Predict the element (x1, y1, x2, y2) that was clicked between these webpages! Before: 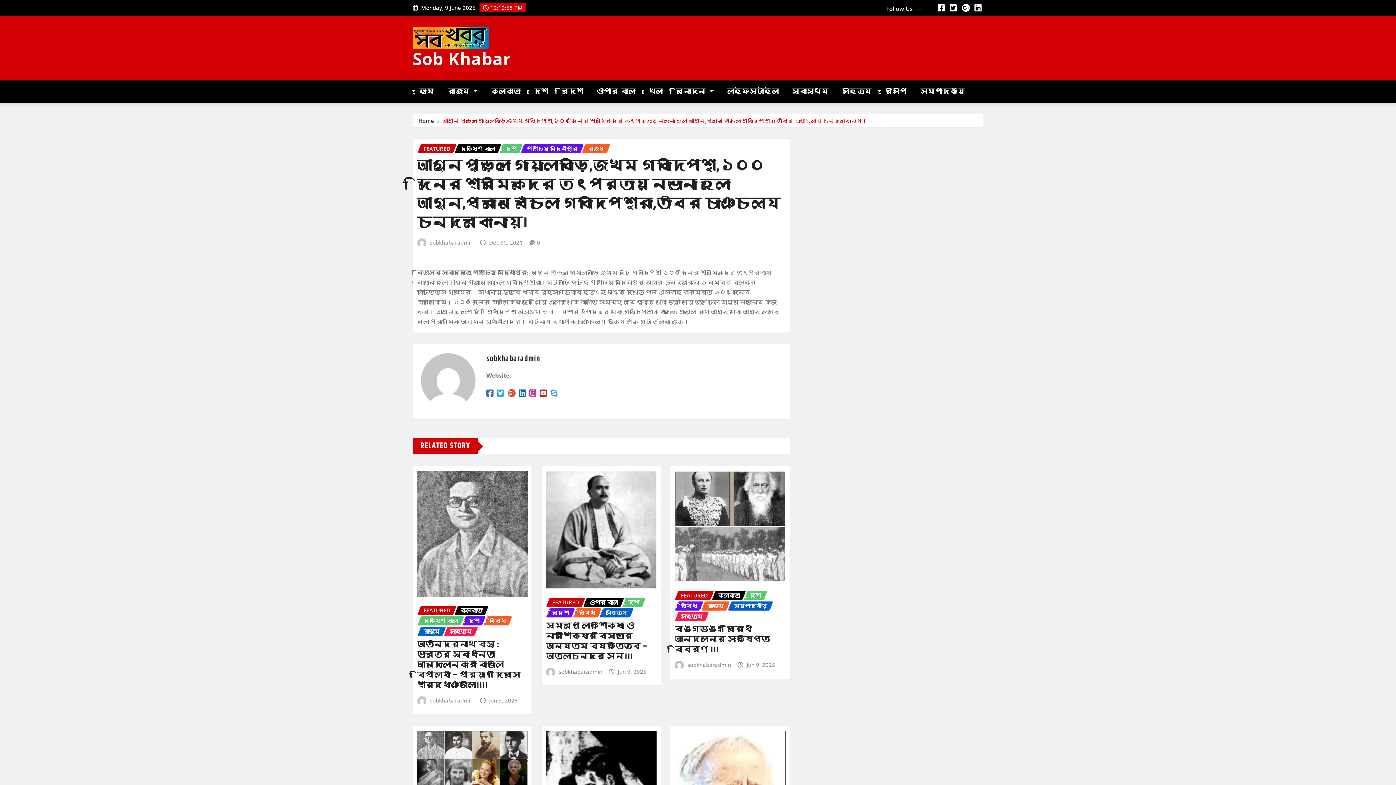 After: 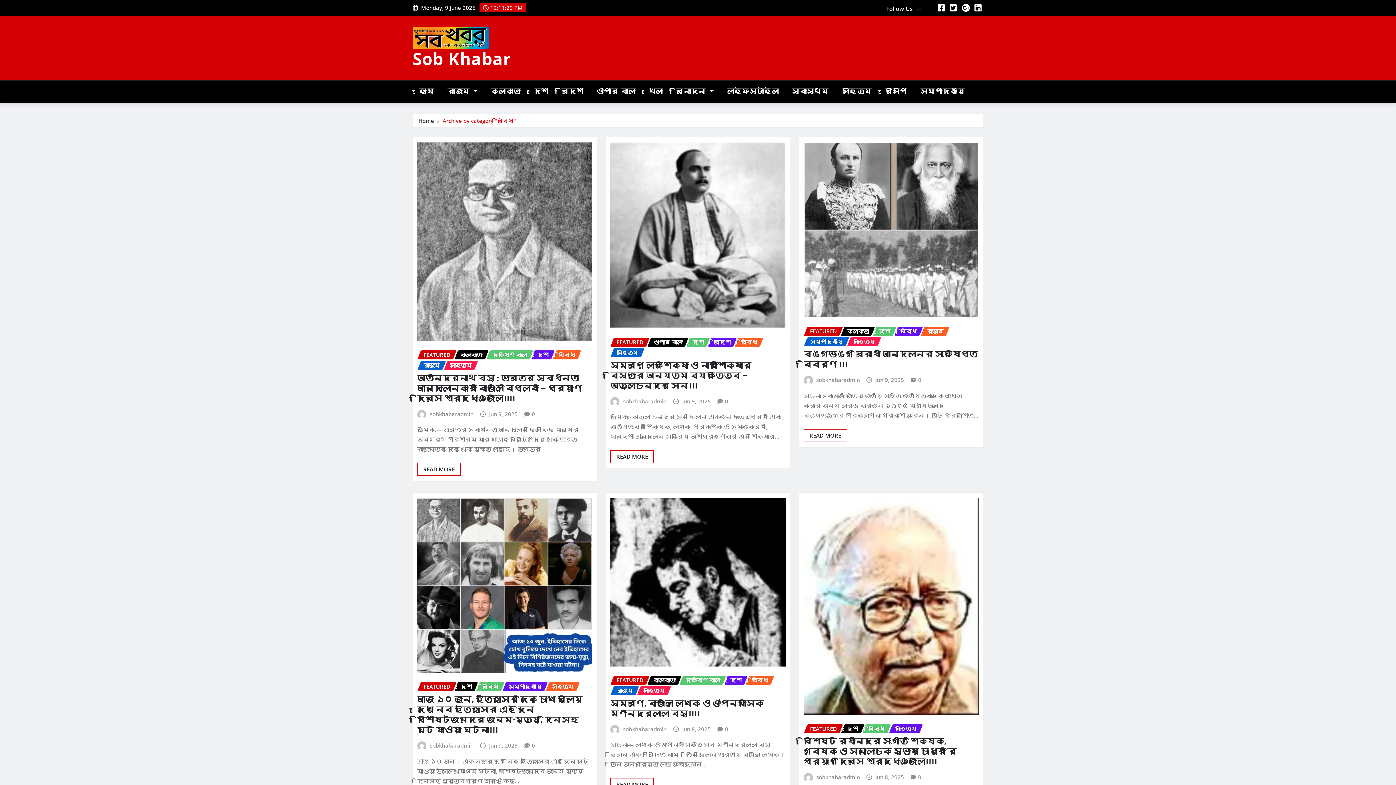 Action: bbox: (675, 601, 703, 610) label: বিবিধ